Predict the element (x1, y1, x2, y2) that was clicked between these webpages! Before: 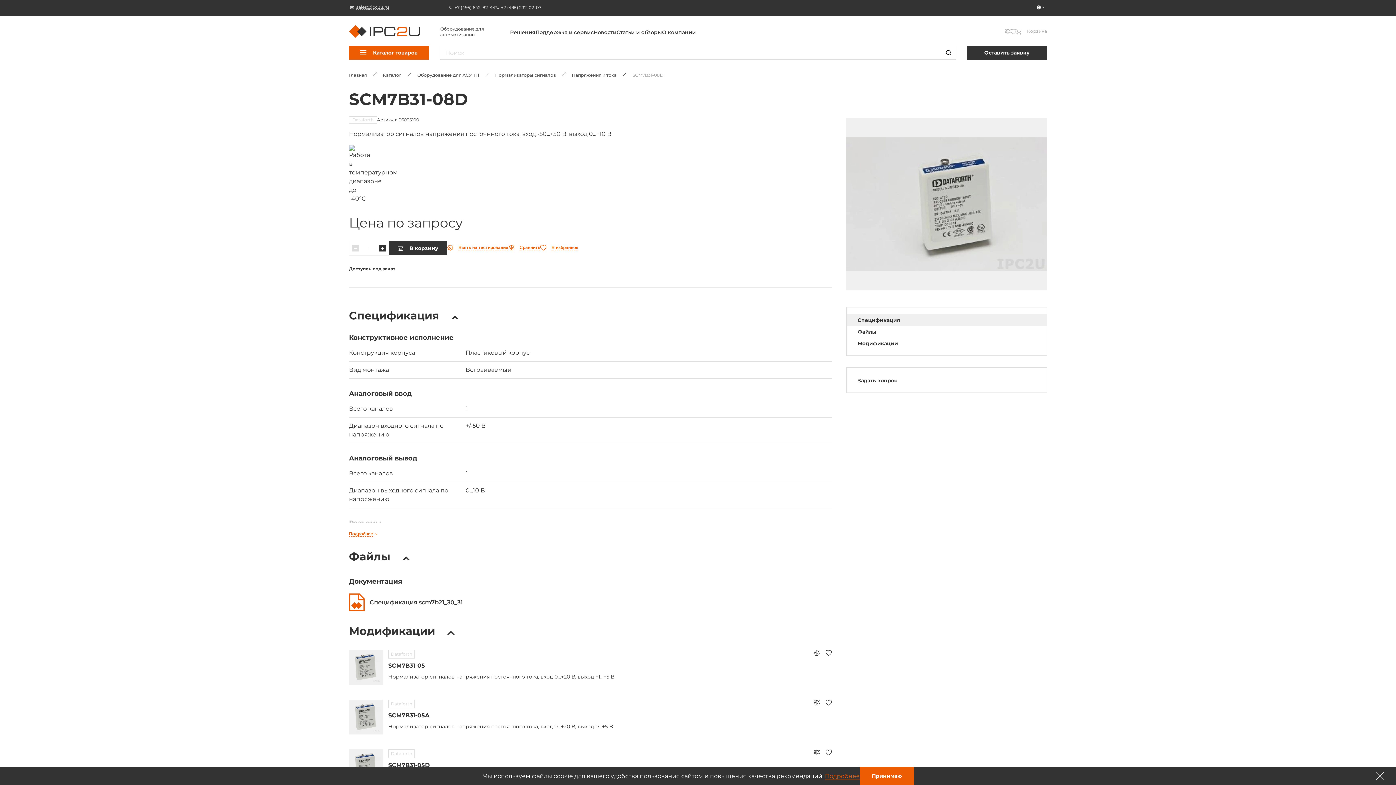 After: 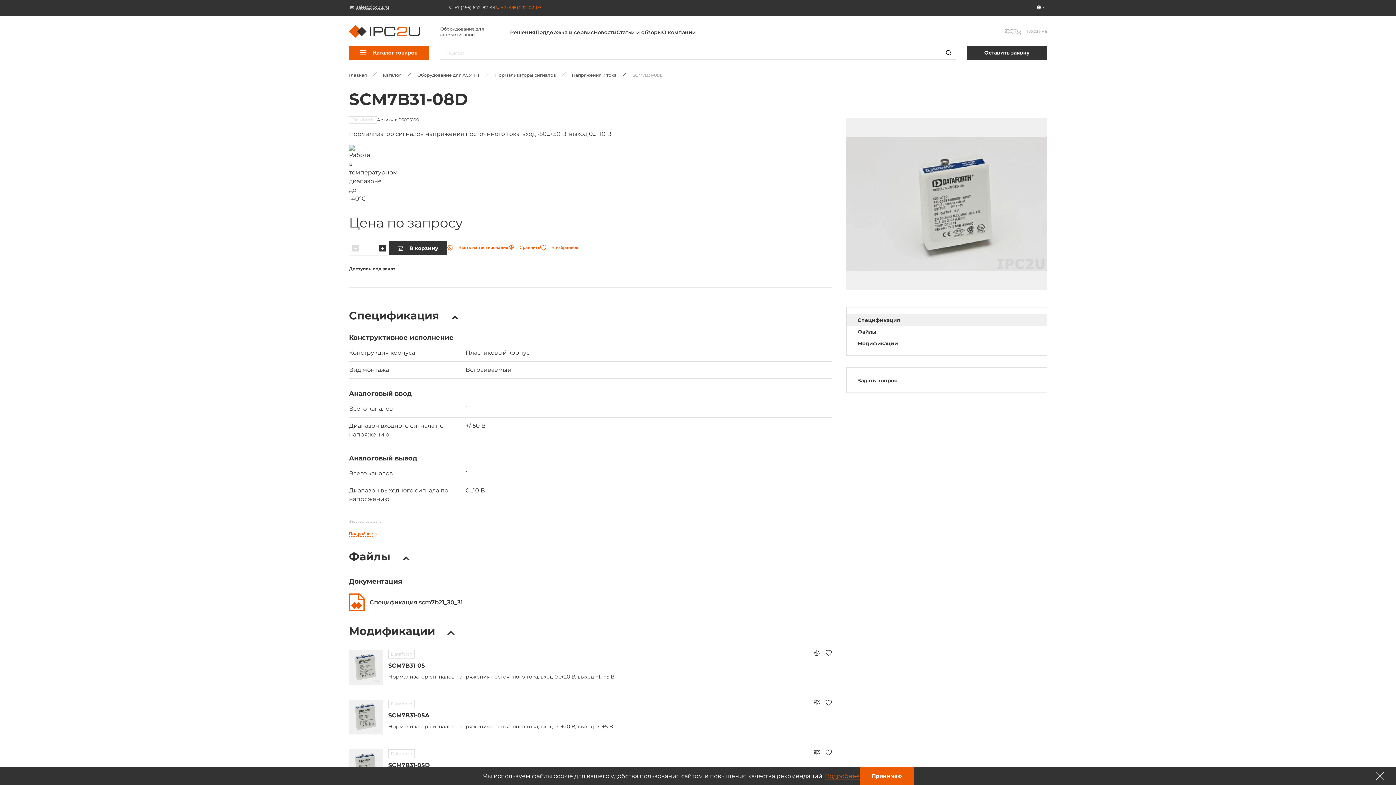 Action: label: +7 (495) 232-02-07 bbox: (495, 5, 541, 9)